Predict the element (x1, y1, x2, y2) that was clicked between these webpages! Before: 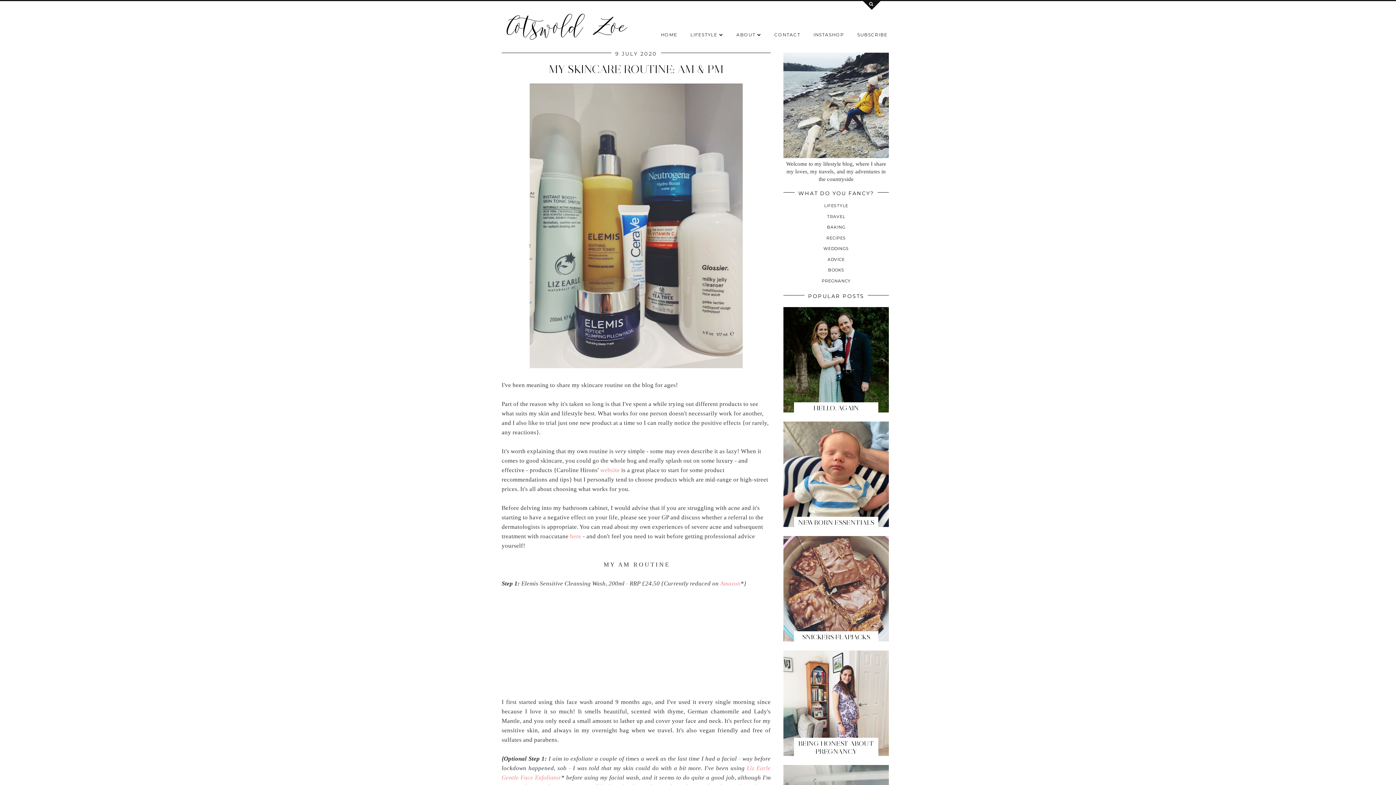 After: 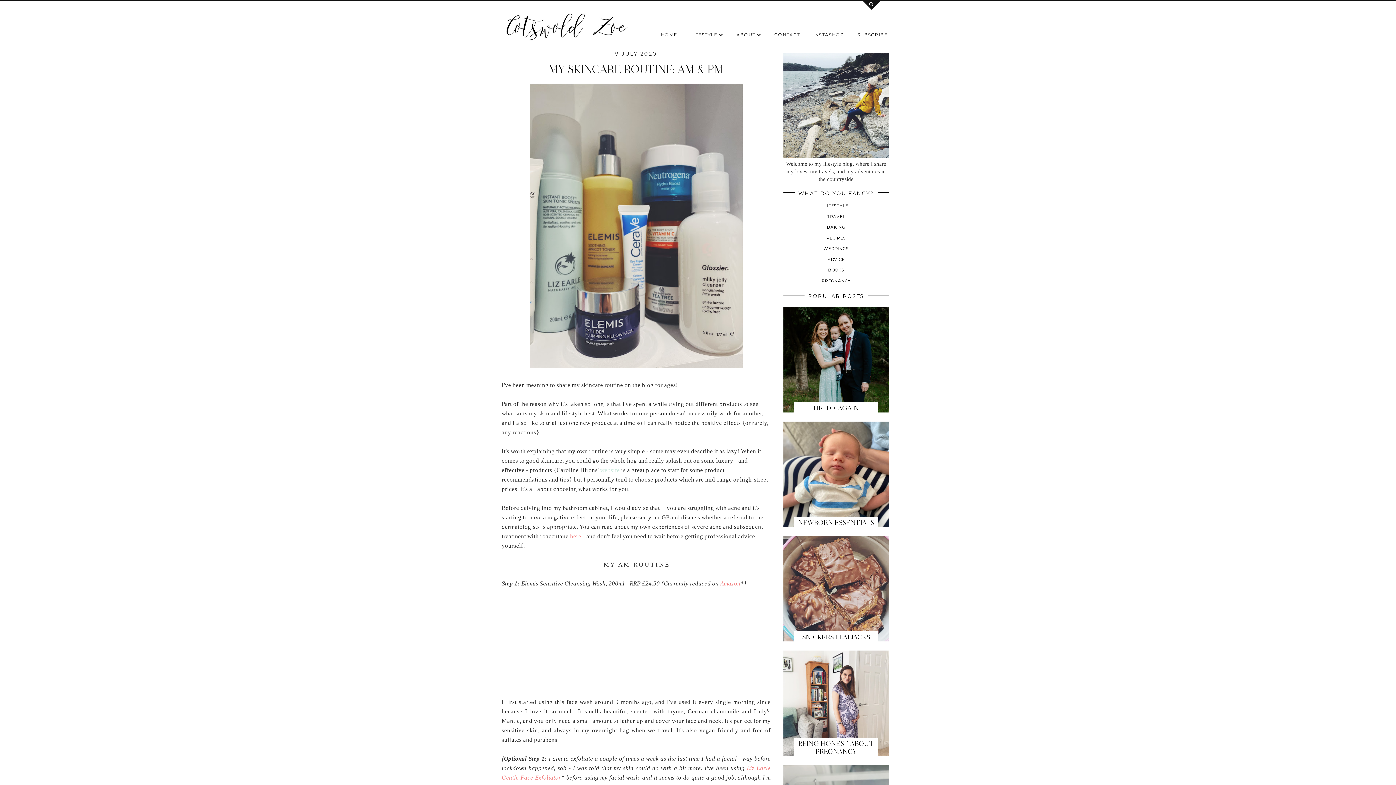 Action: label: website bbox: (600, 466, 620, 473)